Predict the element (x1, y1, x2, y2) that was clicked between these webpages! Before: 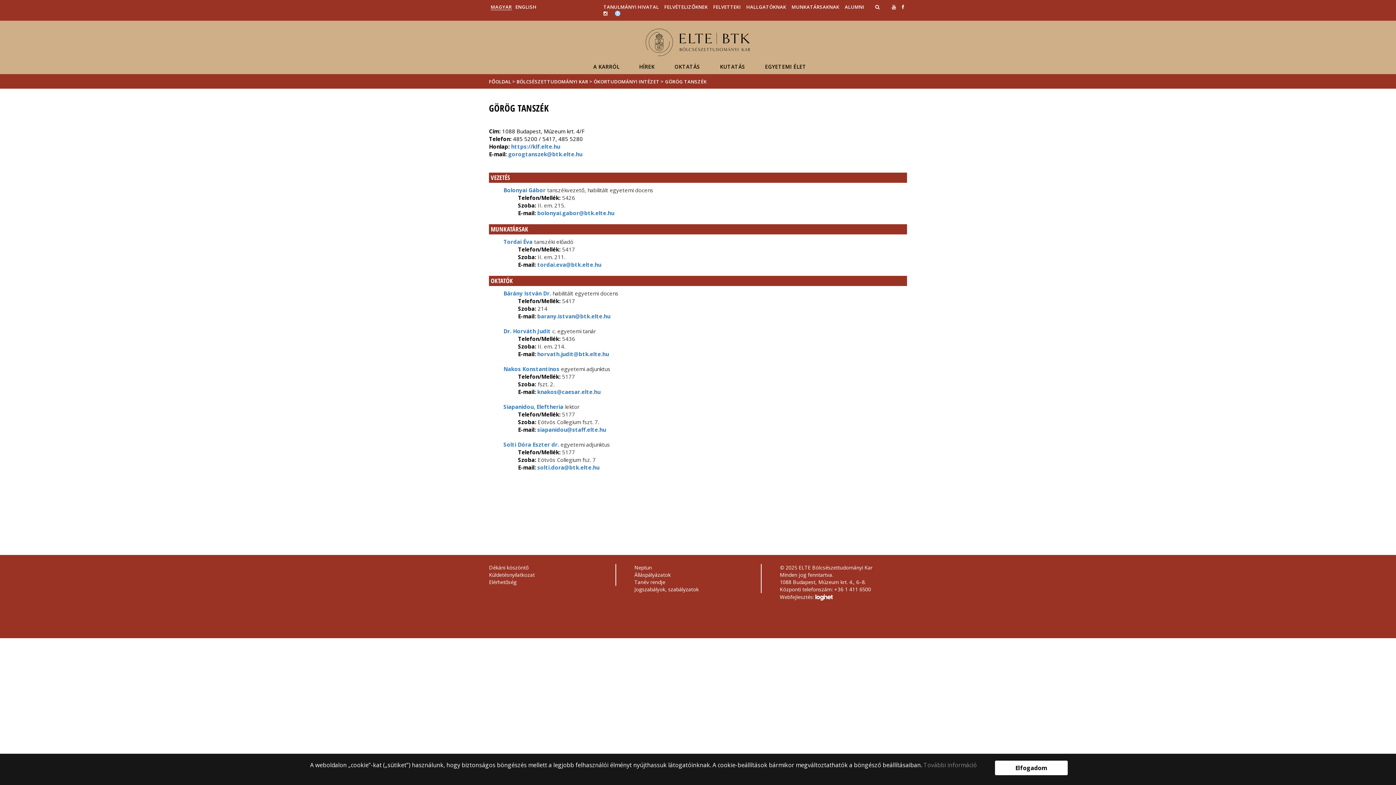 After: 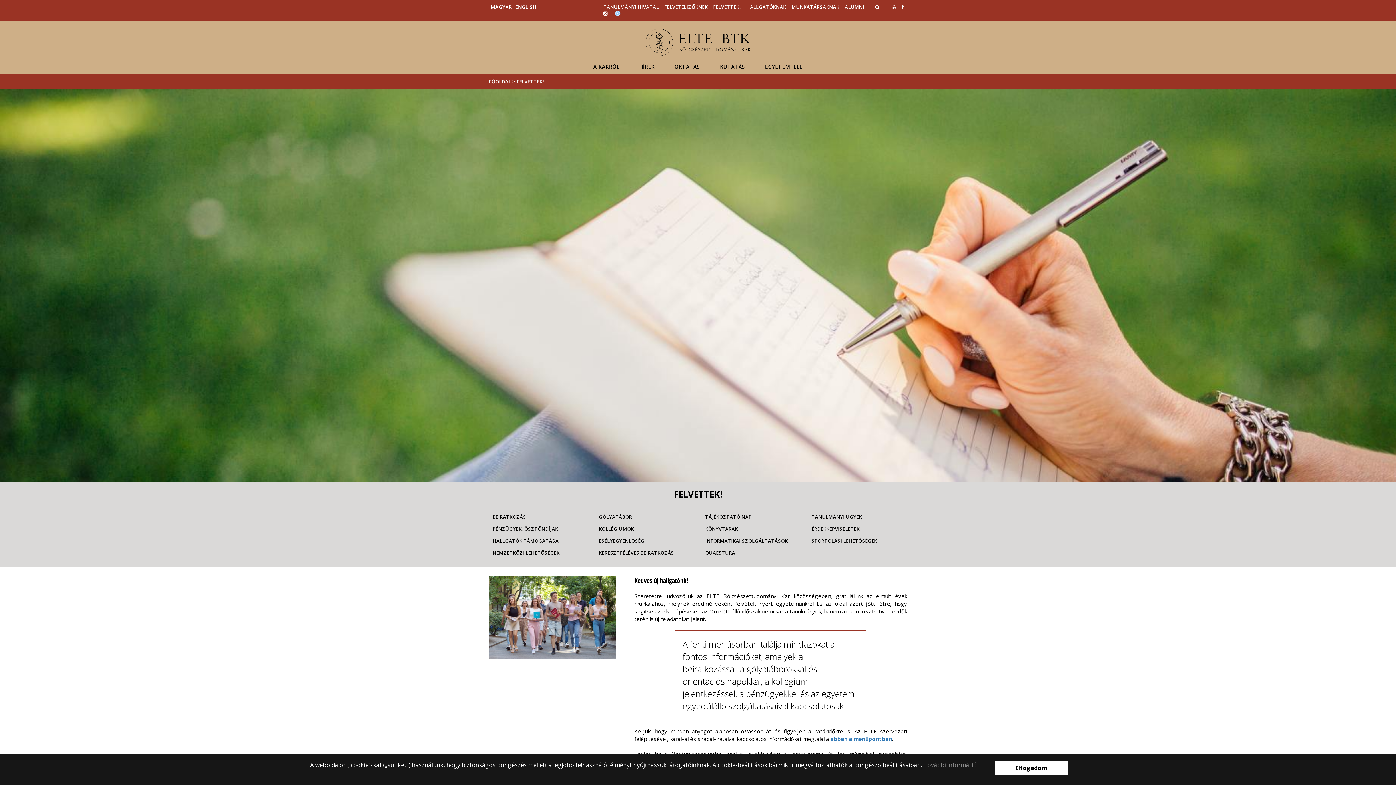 Action: bbox: (713, 3, 741, 10) label: FELVETTEK!